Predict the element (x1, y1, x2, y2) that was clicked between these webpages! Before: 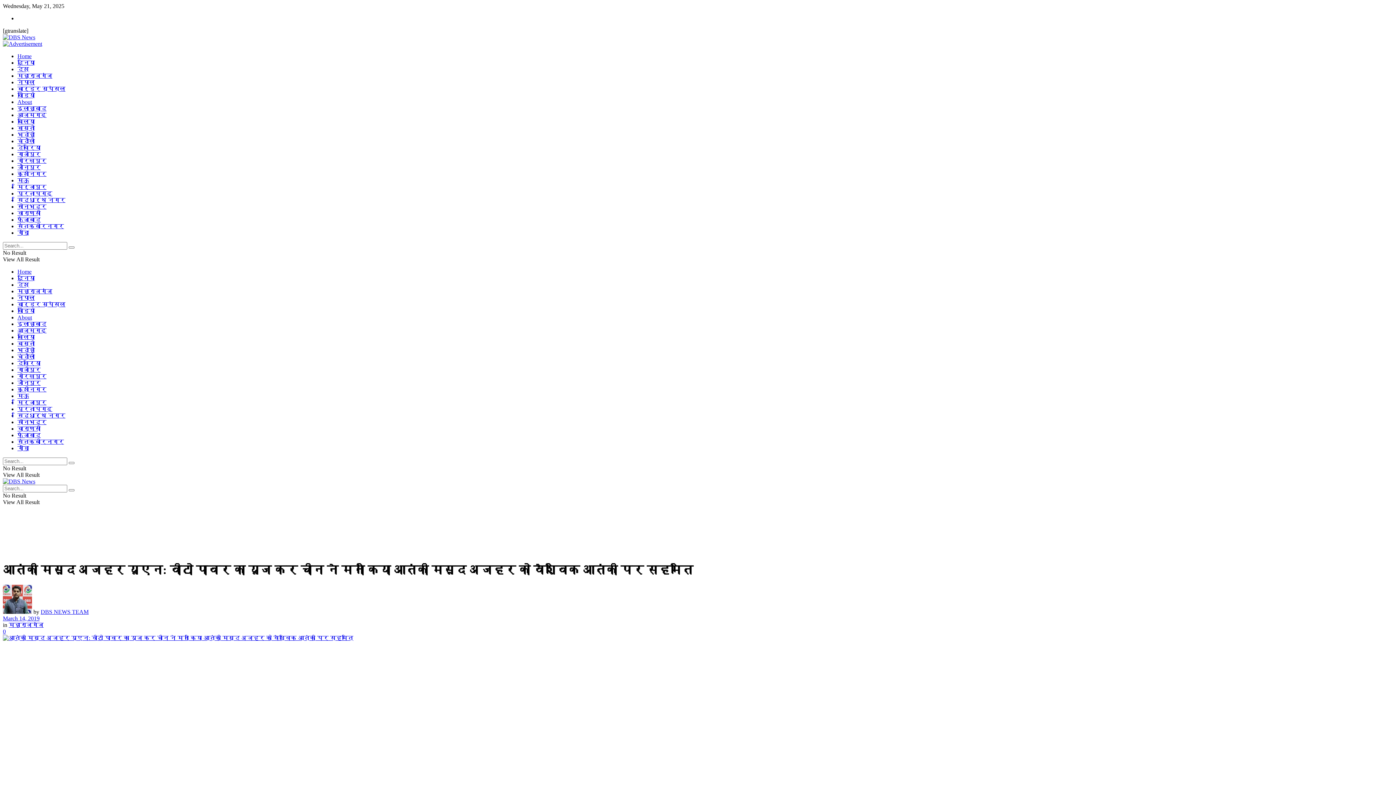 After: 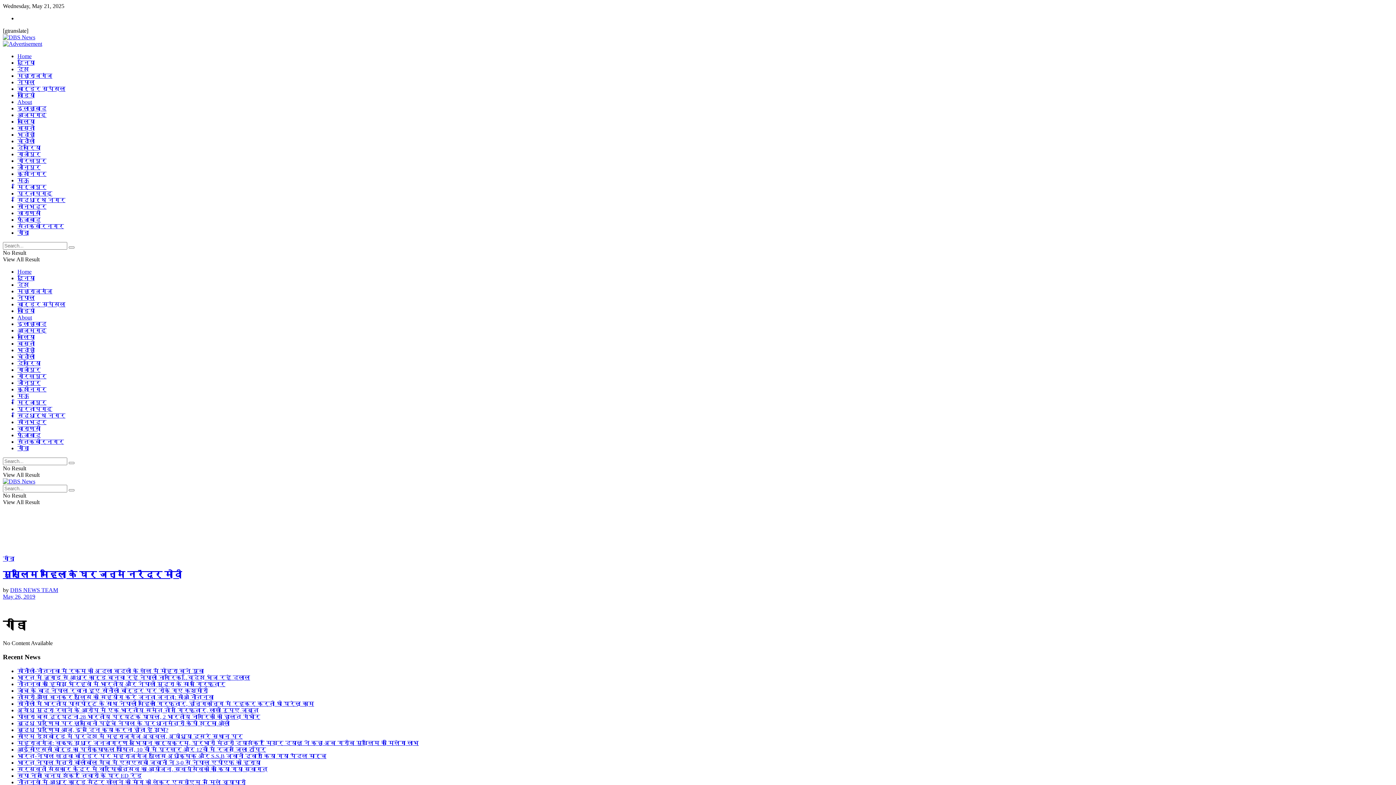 Action: label: गोंडा bbox: (17, 229, 29, 236)